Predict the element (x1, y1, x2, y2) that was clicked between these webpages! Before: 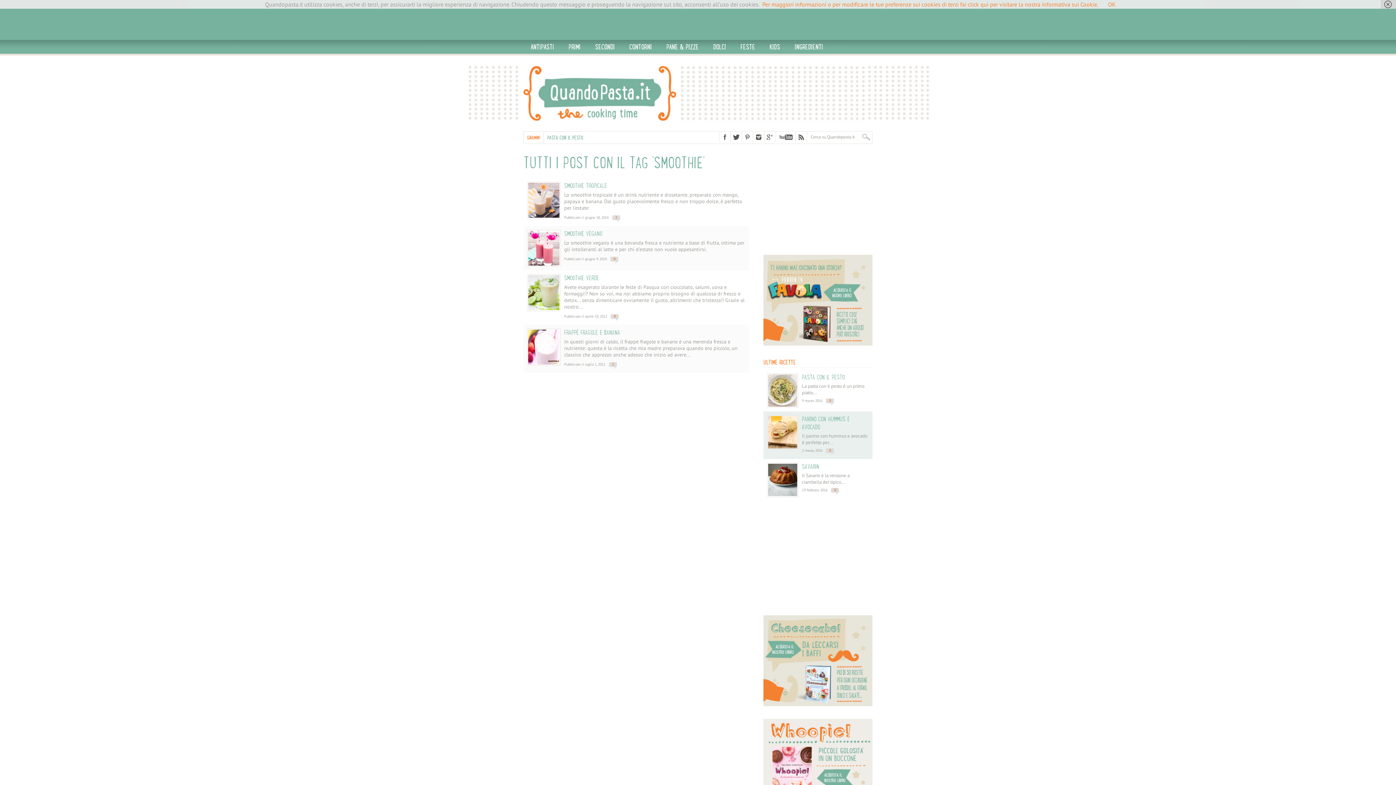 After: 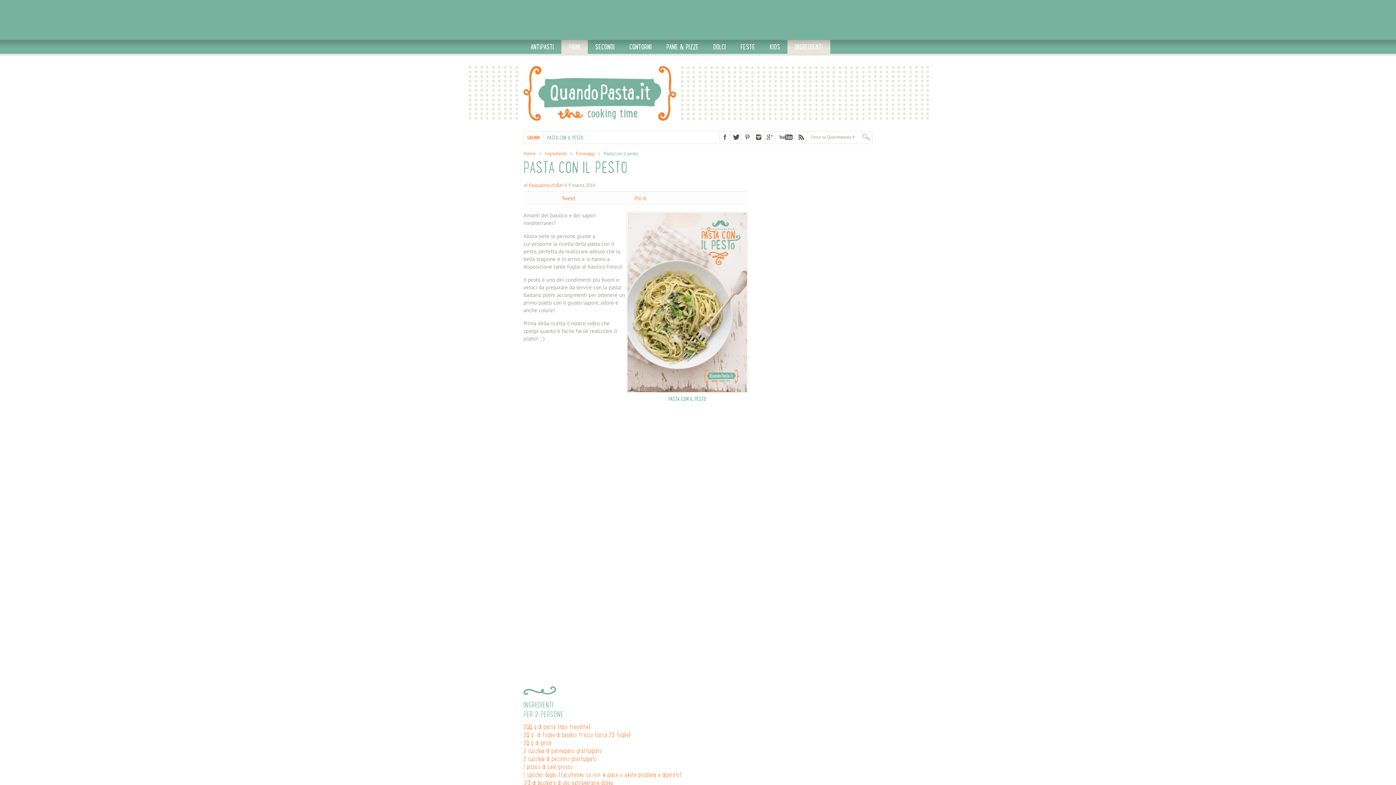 Action: label: 0 bbox: (829, 398, 831, 403)